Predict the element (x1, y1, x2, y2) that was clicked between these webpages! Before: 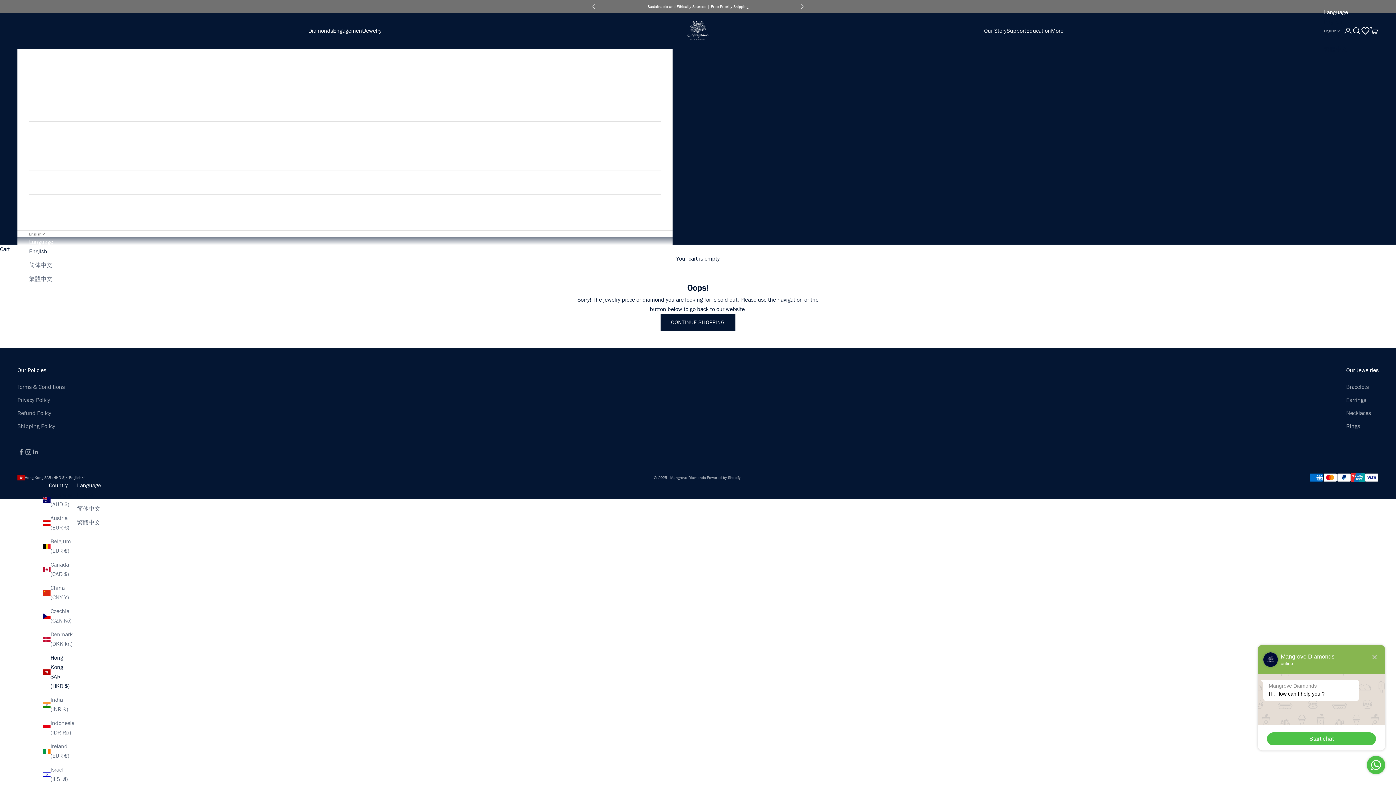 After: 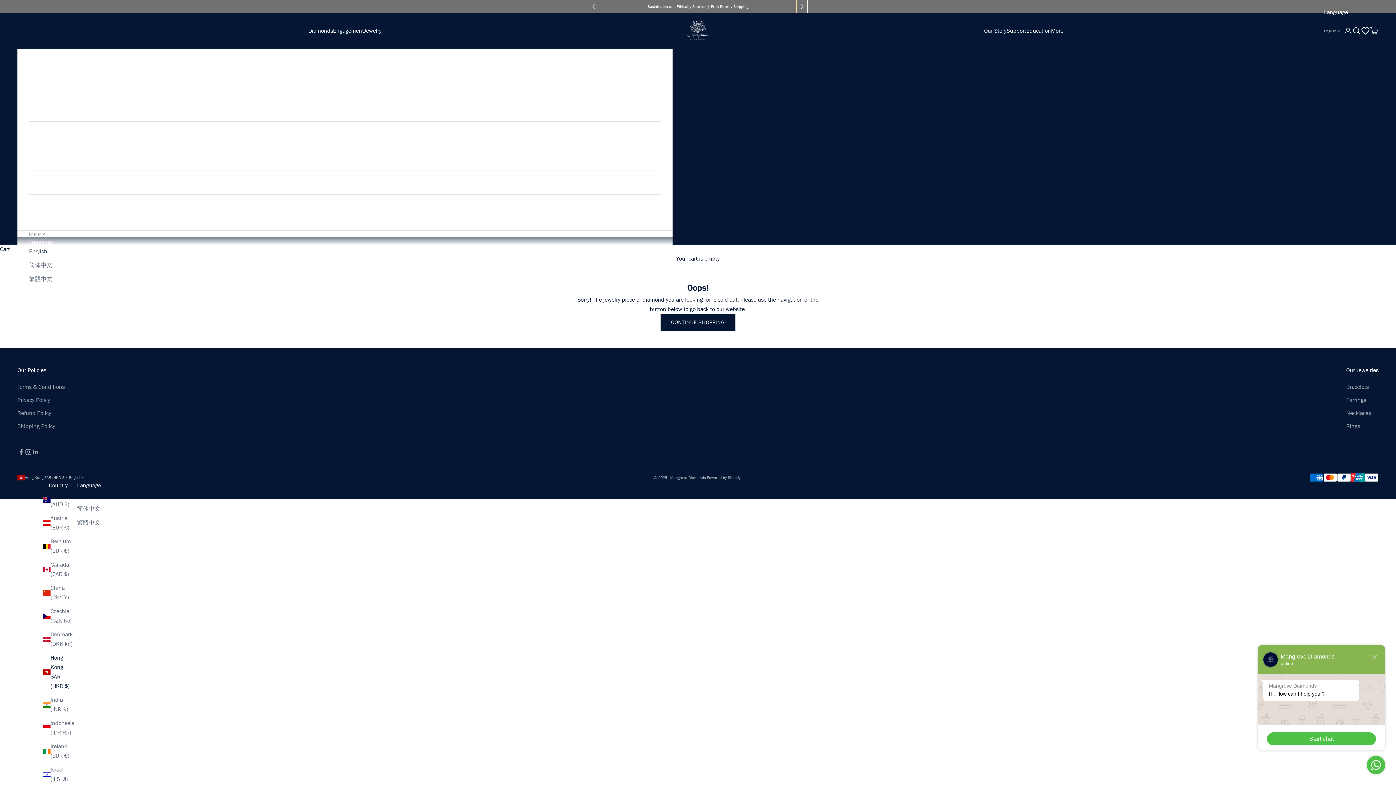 Action: label: Next bbox: (800, 0, 804, 13)